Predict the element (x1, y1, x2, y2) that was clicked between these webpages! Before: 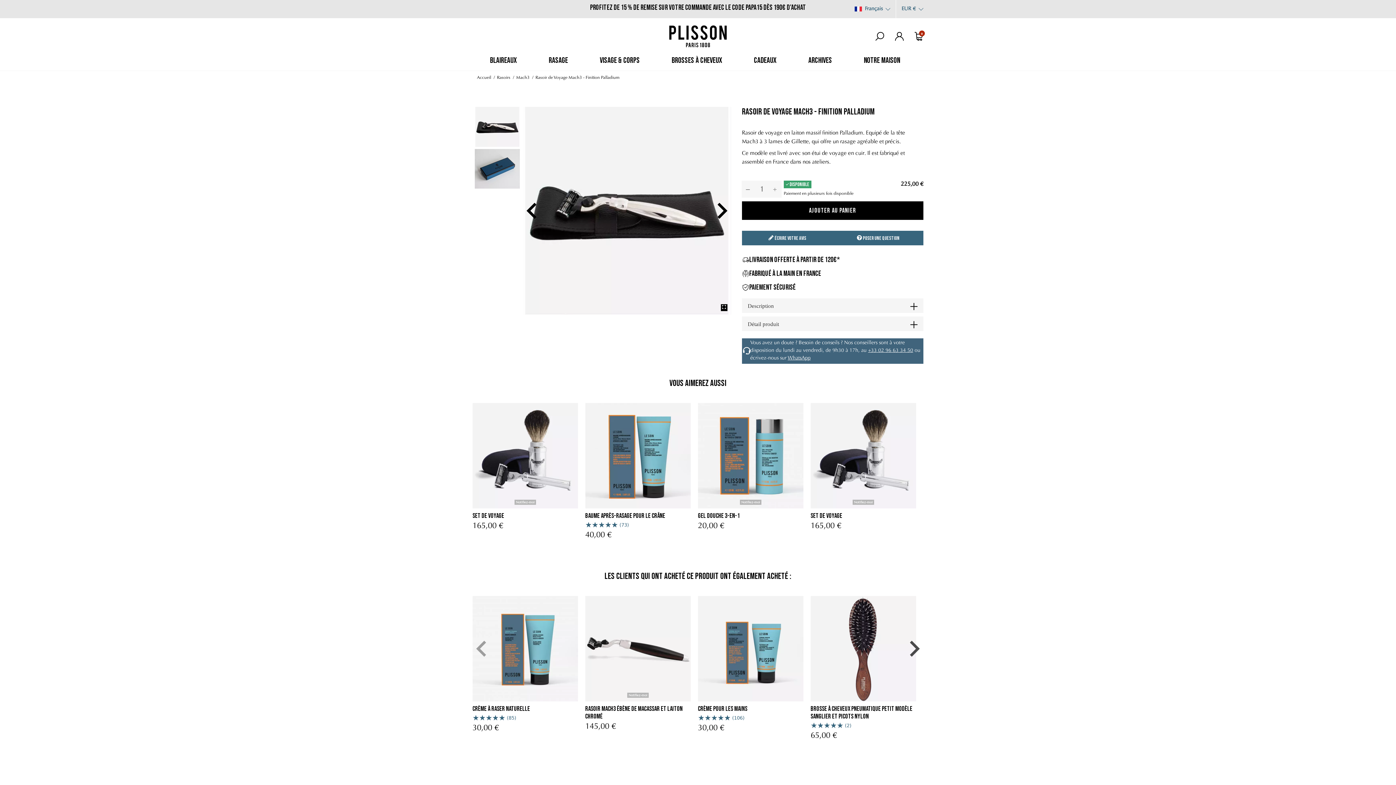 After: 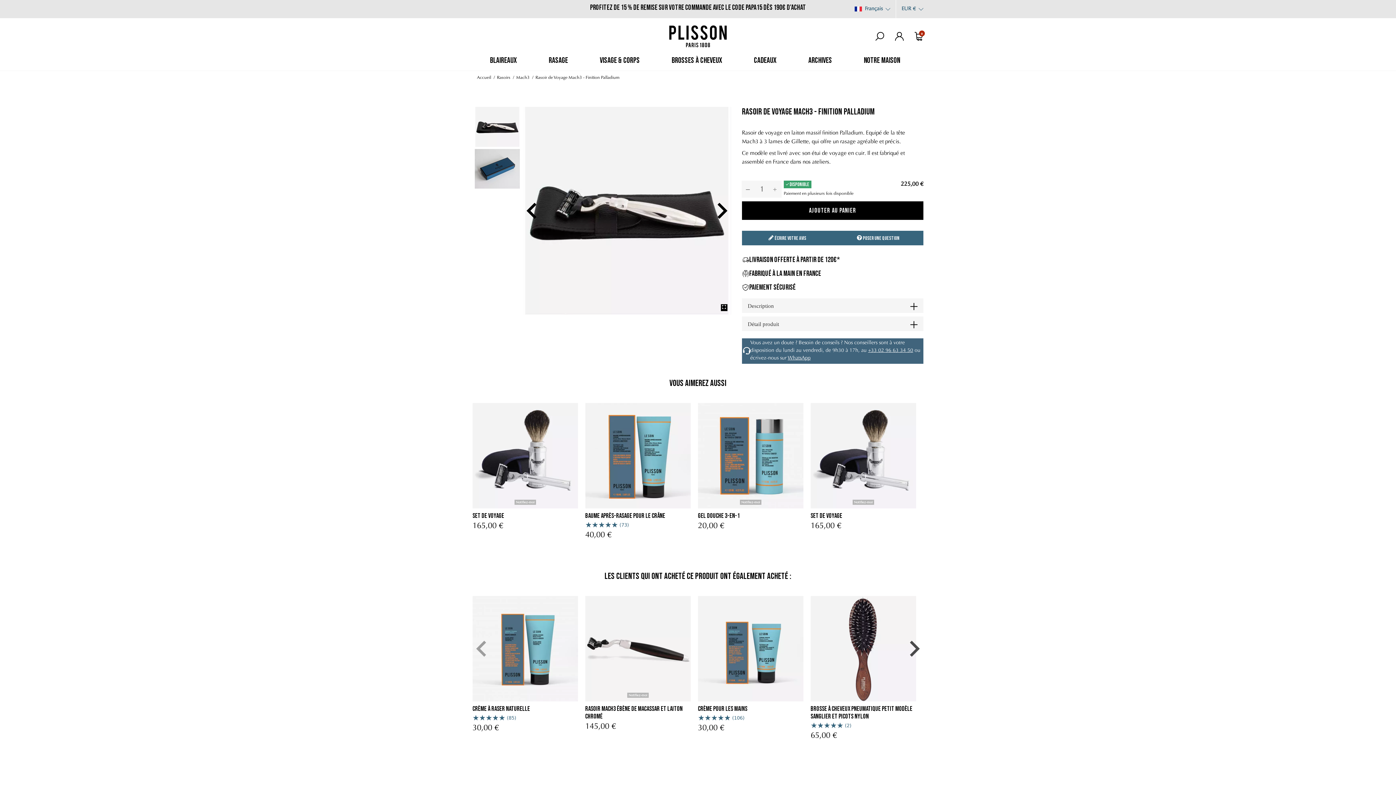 Action: bbox: (535, 75, 619, 80) label: Rasoir de Voyage Mach3 - Finition Palladium